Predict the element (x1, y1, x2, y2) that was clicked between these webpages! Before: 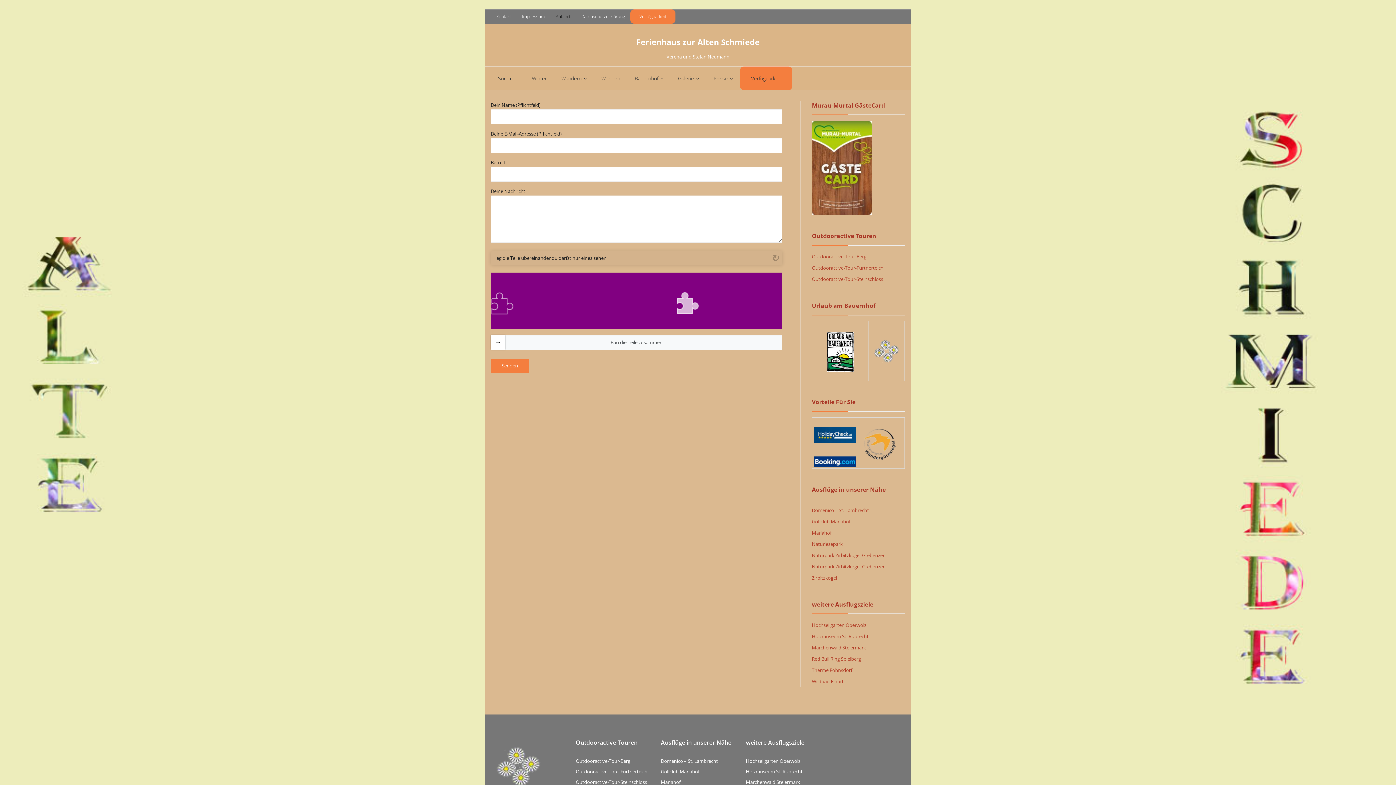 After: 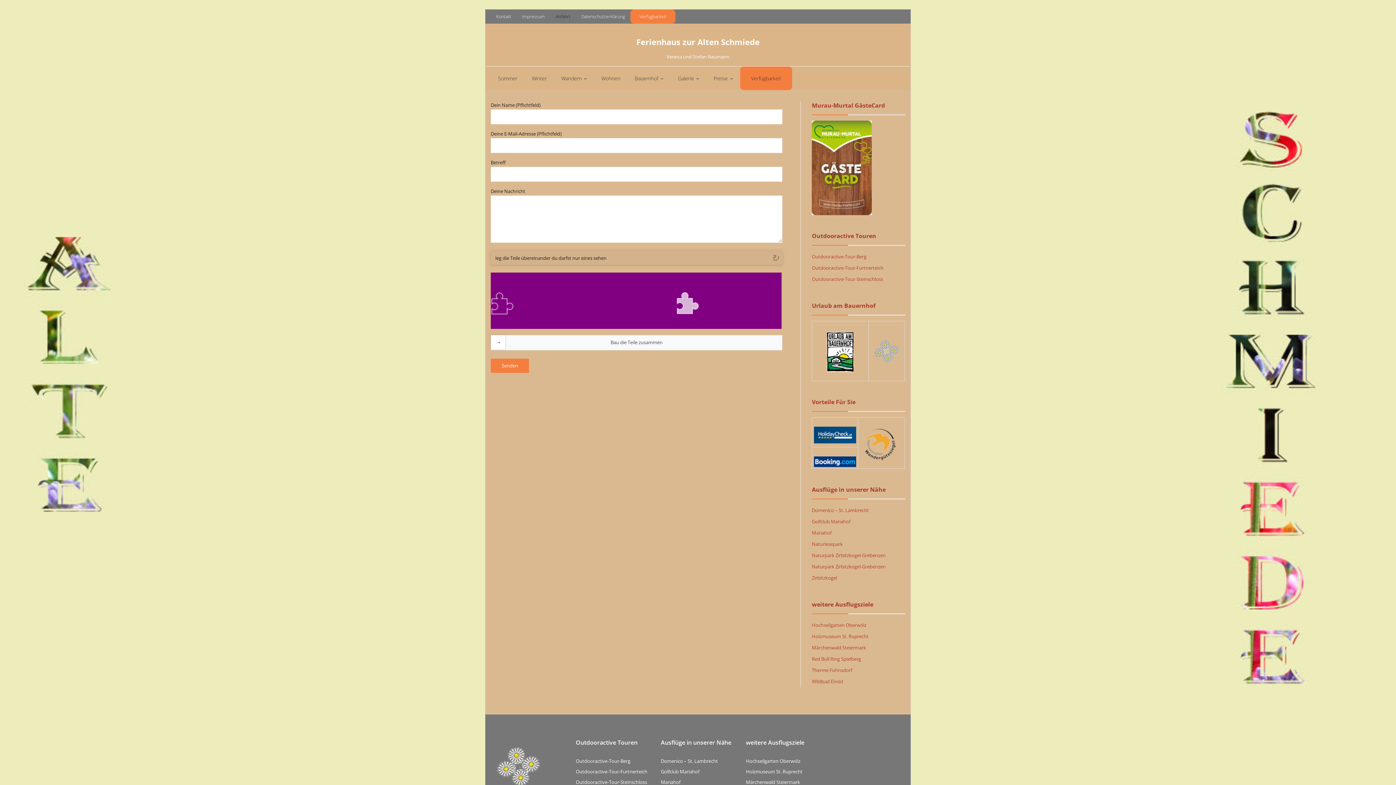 Action: label: Holzmuseum St. Ruprecht bbox: (746, 767, 802, 776)